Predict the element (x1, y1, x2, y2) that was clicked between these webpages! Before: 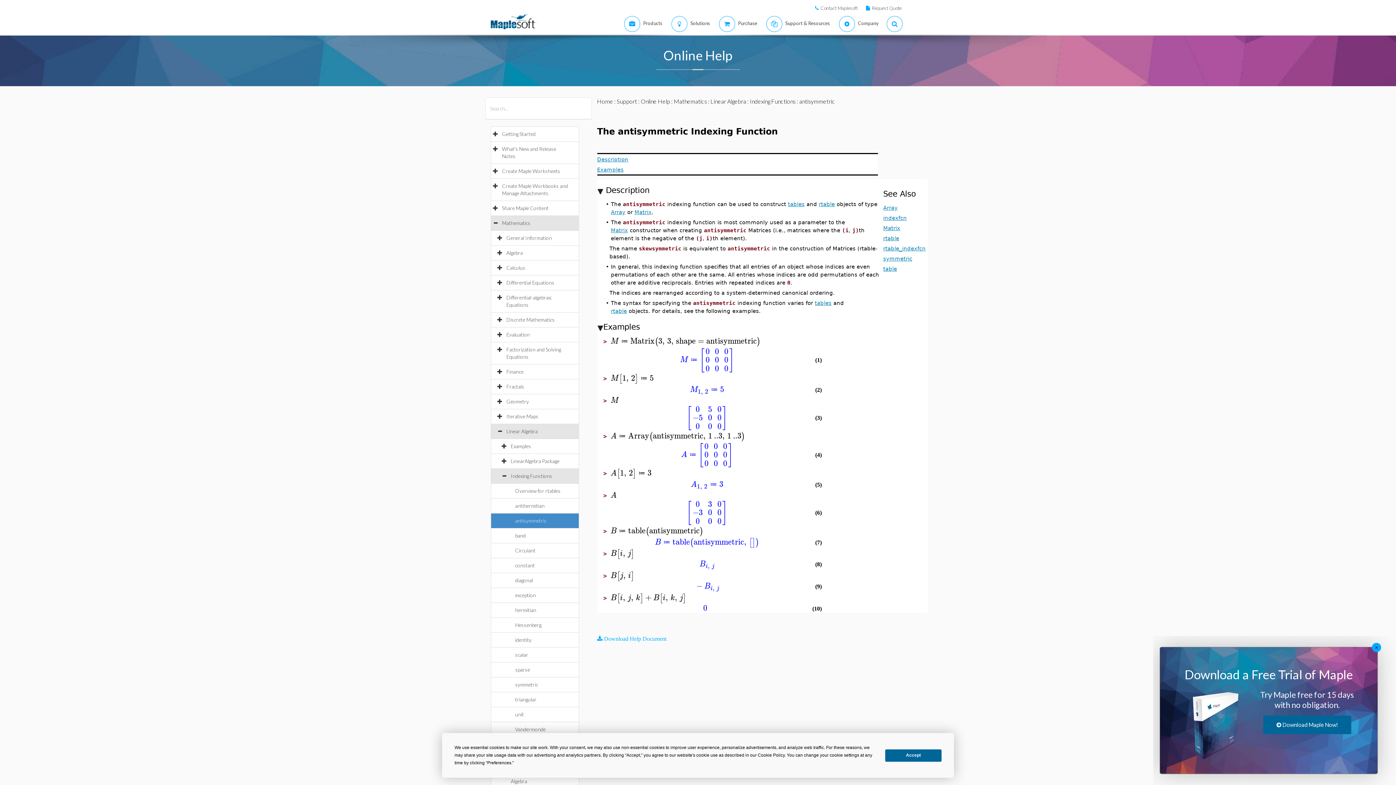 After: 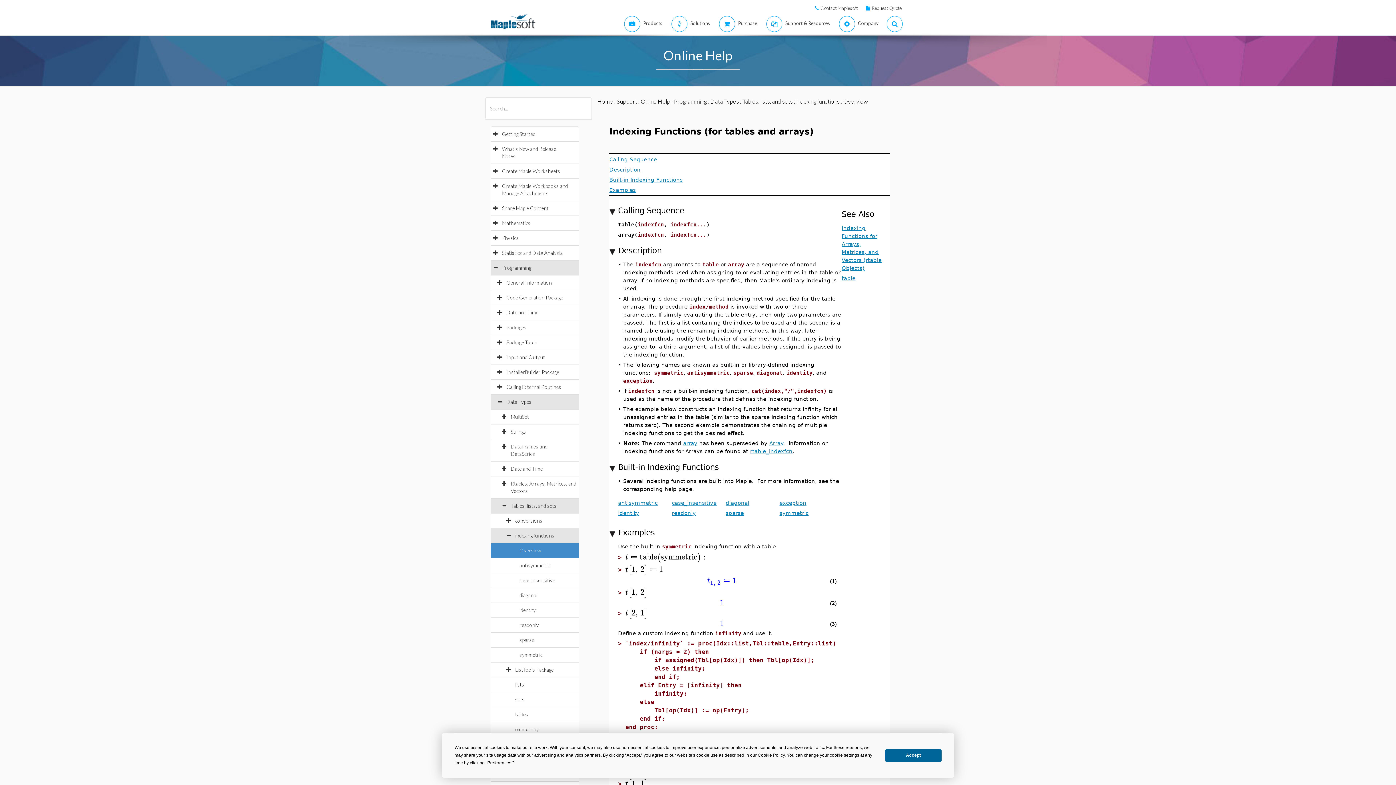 Action: bbox: (841, 214, 865, 221) label: indexfcn